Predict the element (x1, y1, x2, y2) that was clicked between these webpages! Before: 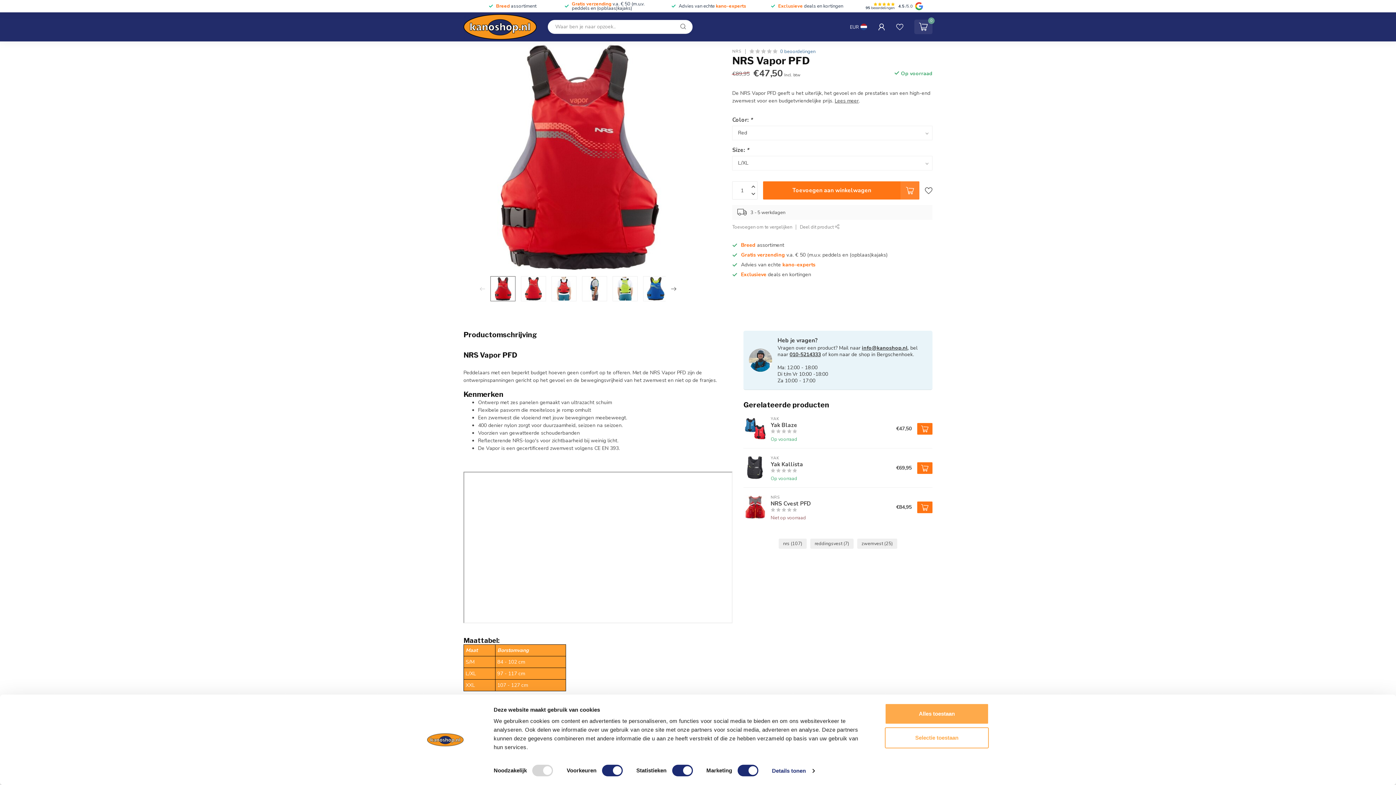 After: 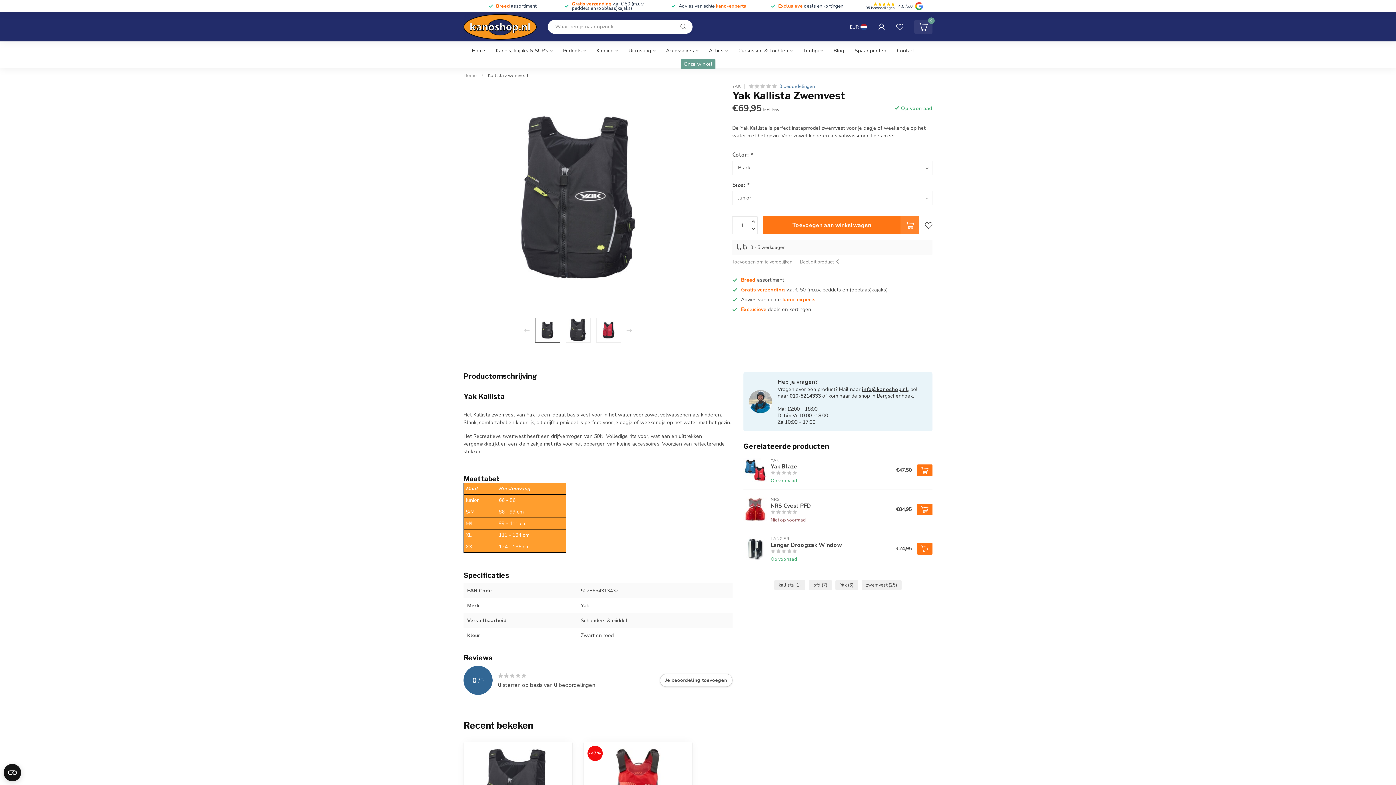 Action: label: YAK
Yak Kallista
Op voorraad bbox: (767, 454, 896, 482)